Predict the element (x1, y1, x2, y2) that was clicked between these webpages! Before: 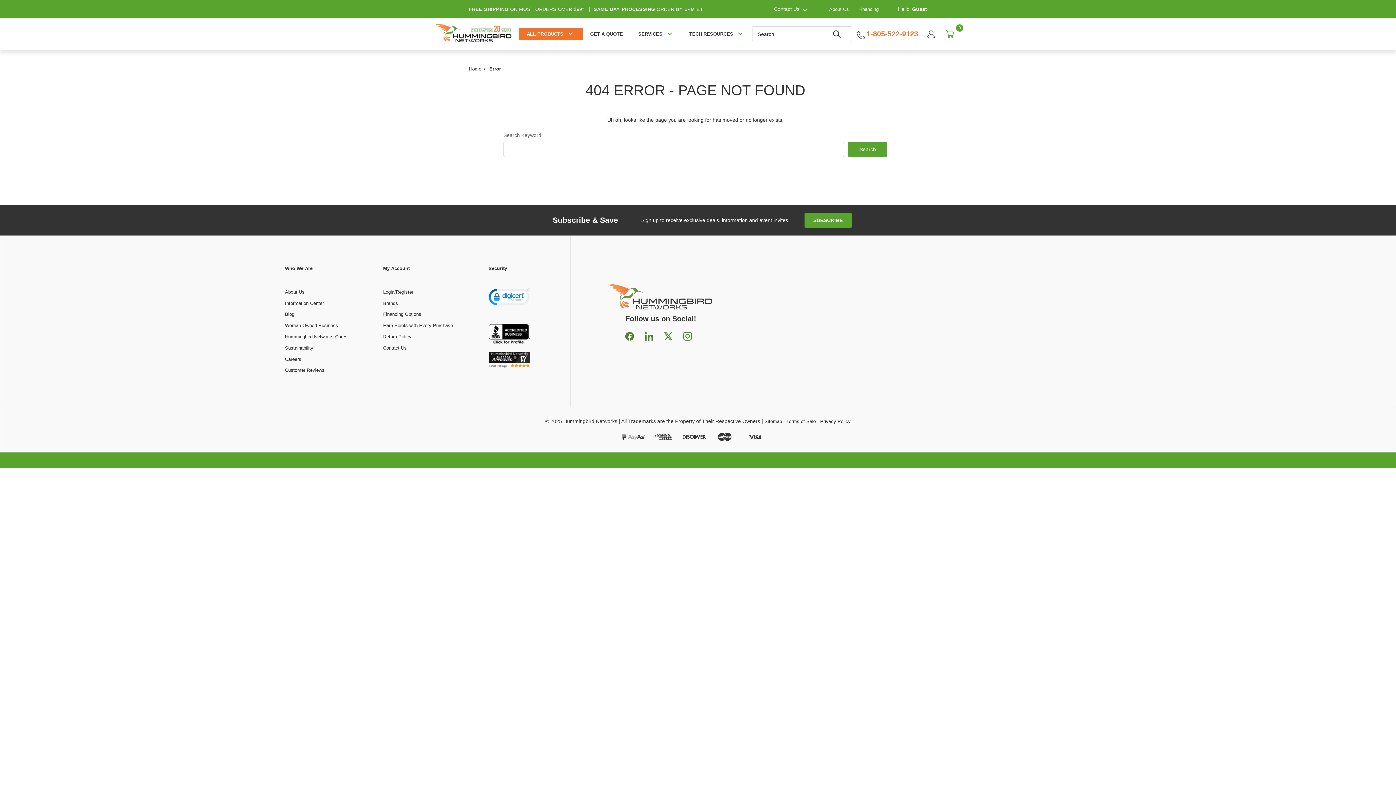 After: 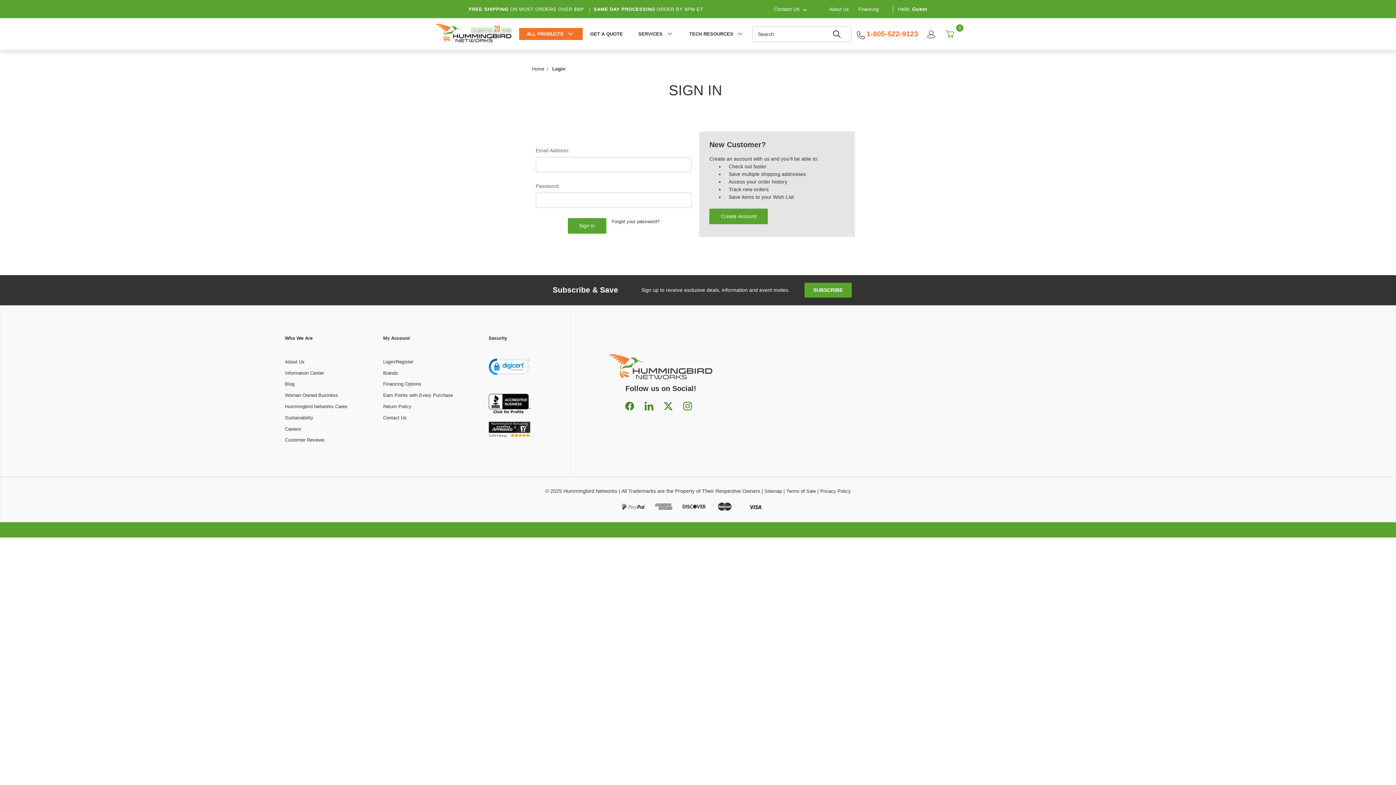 Action: label: Login/Register bbox: (383, 289, 413, 294)